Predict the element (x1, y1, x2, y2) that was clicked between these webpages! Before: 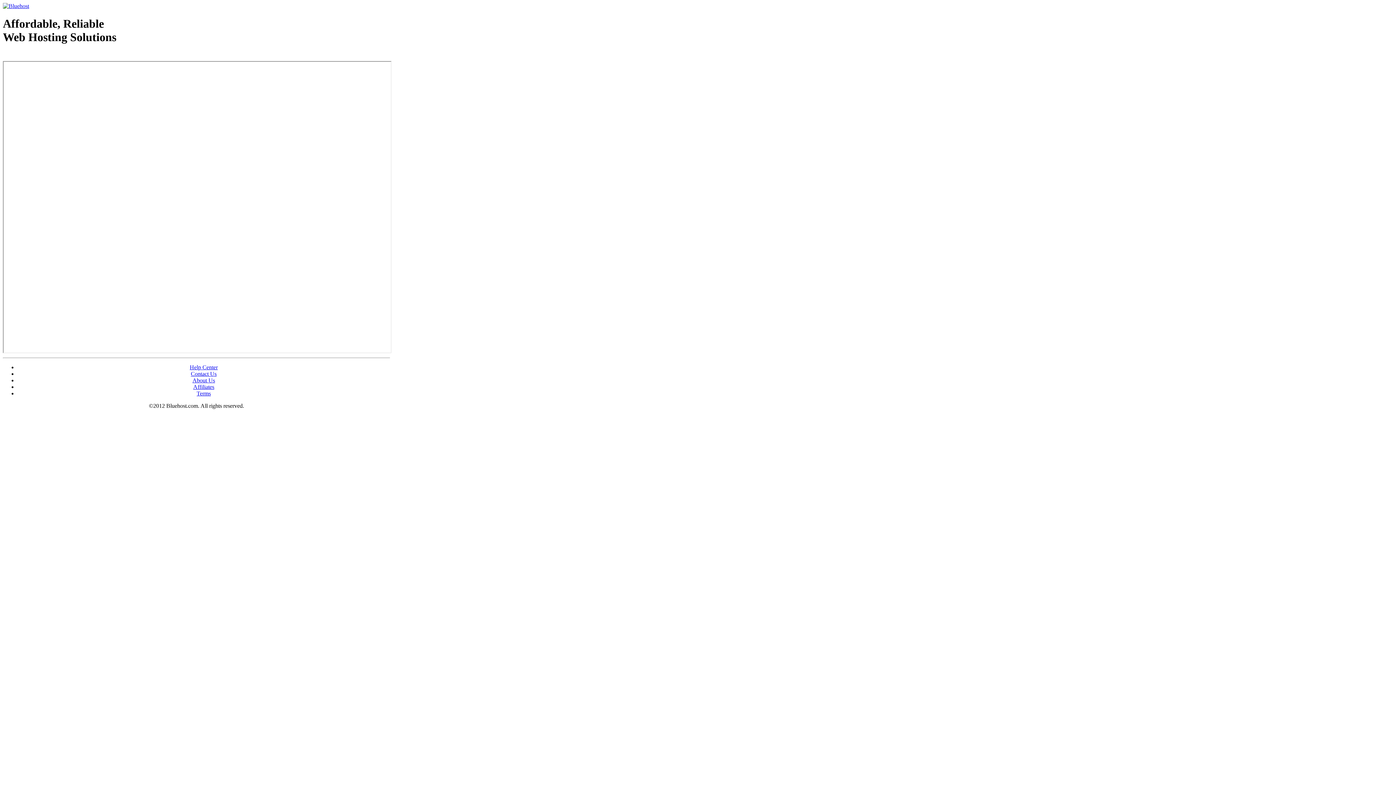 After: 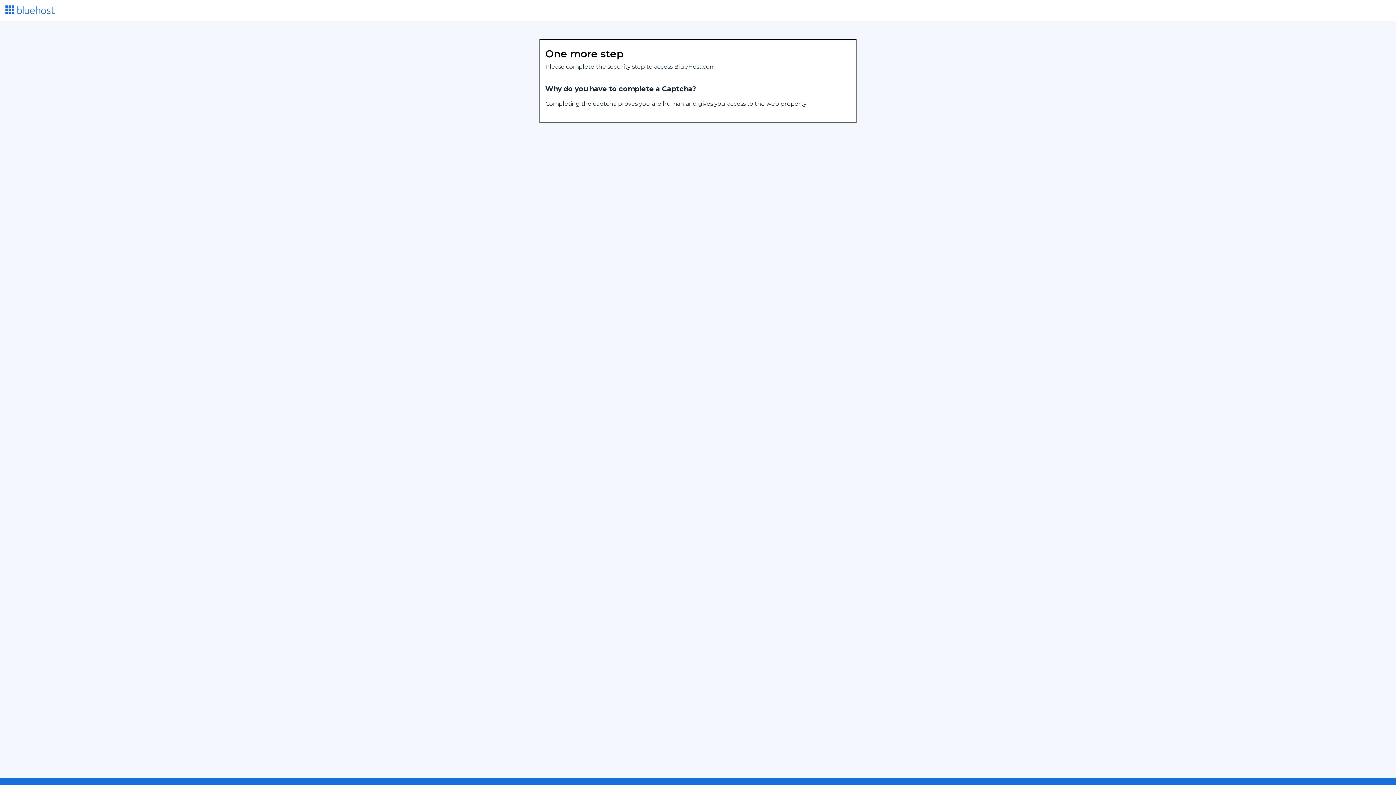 Action: label: Affiliates bbox: (193, 383, 214, 390)